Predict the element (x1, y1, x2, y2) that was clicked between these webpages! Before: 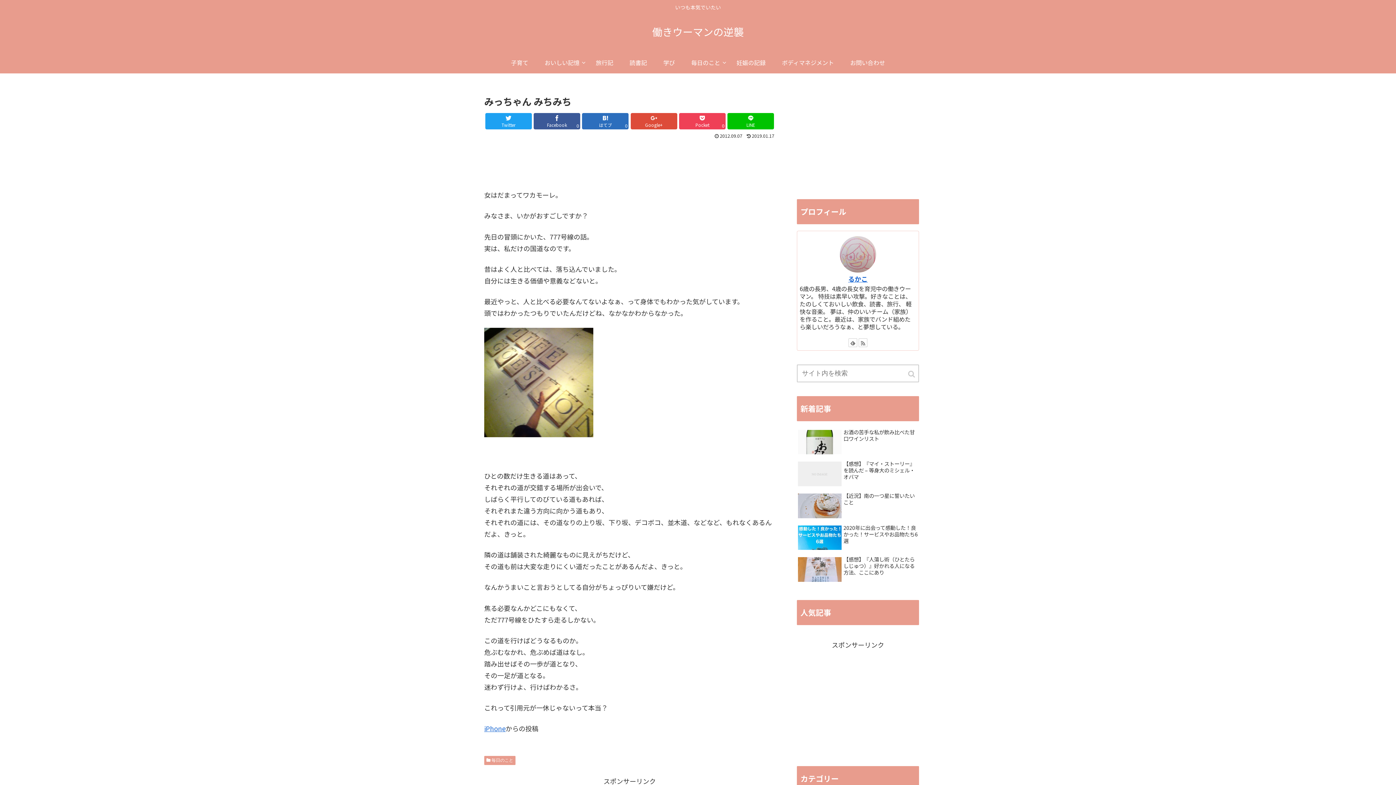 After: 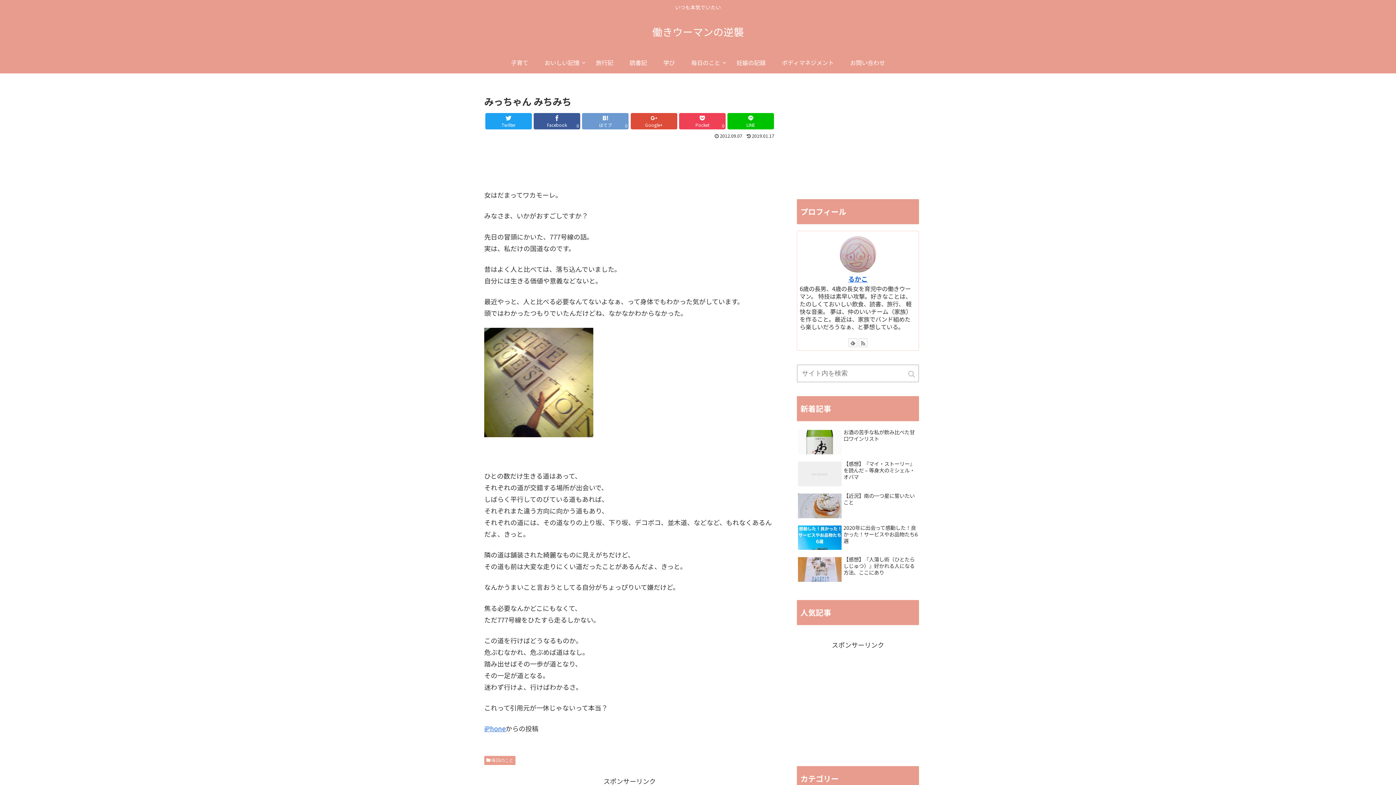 Action: label: はてブ
0 bbox: (582, 113, 628, 129)